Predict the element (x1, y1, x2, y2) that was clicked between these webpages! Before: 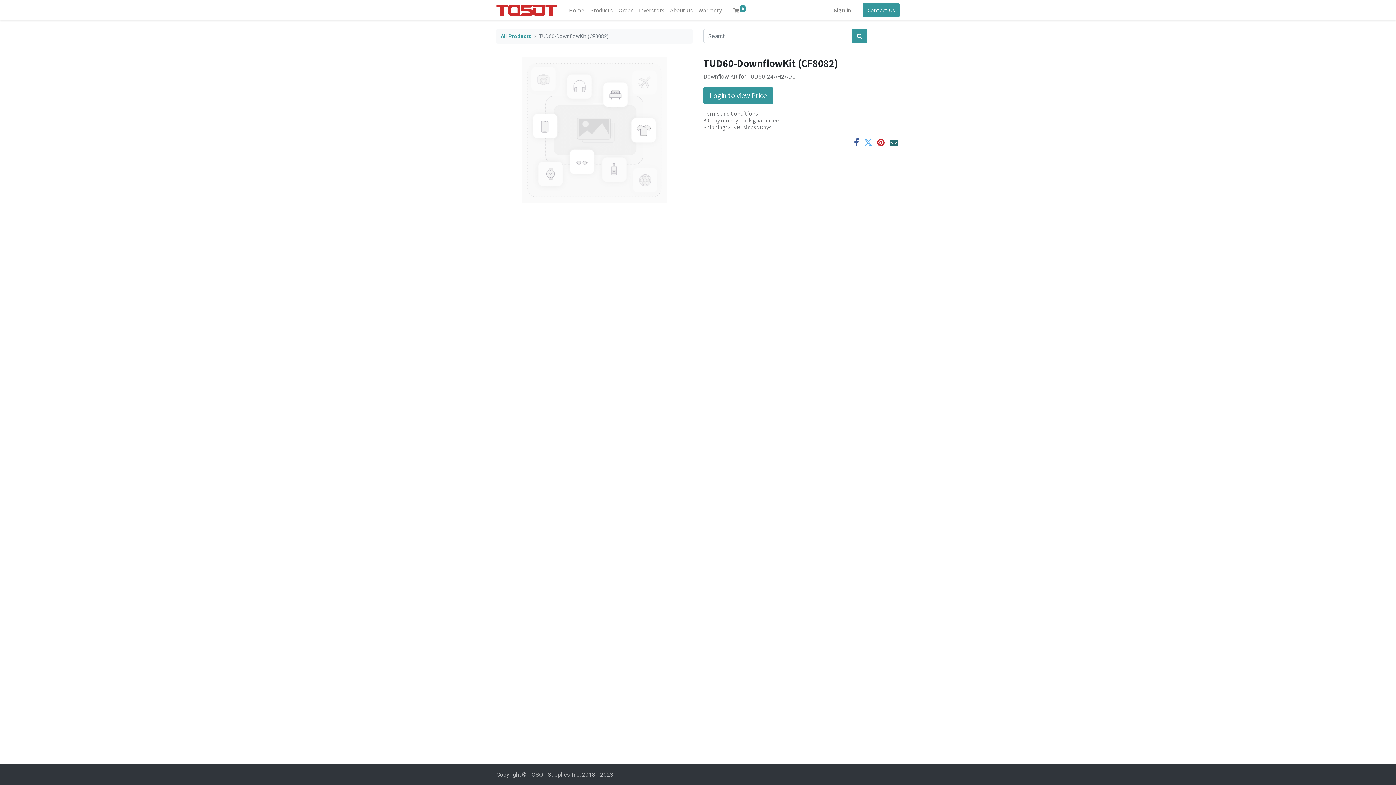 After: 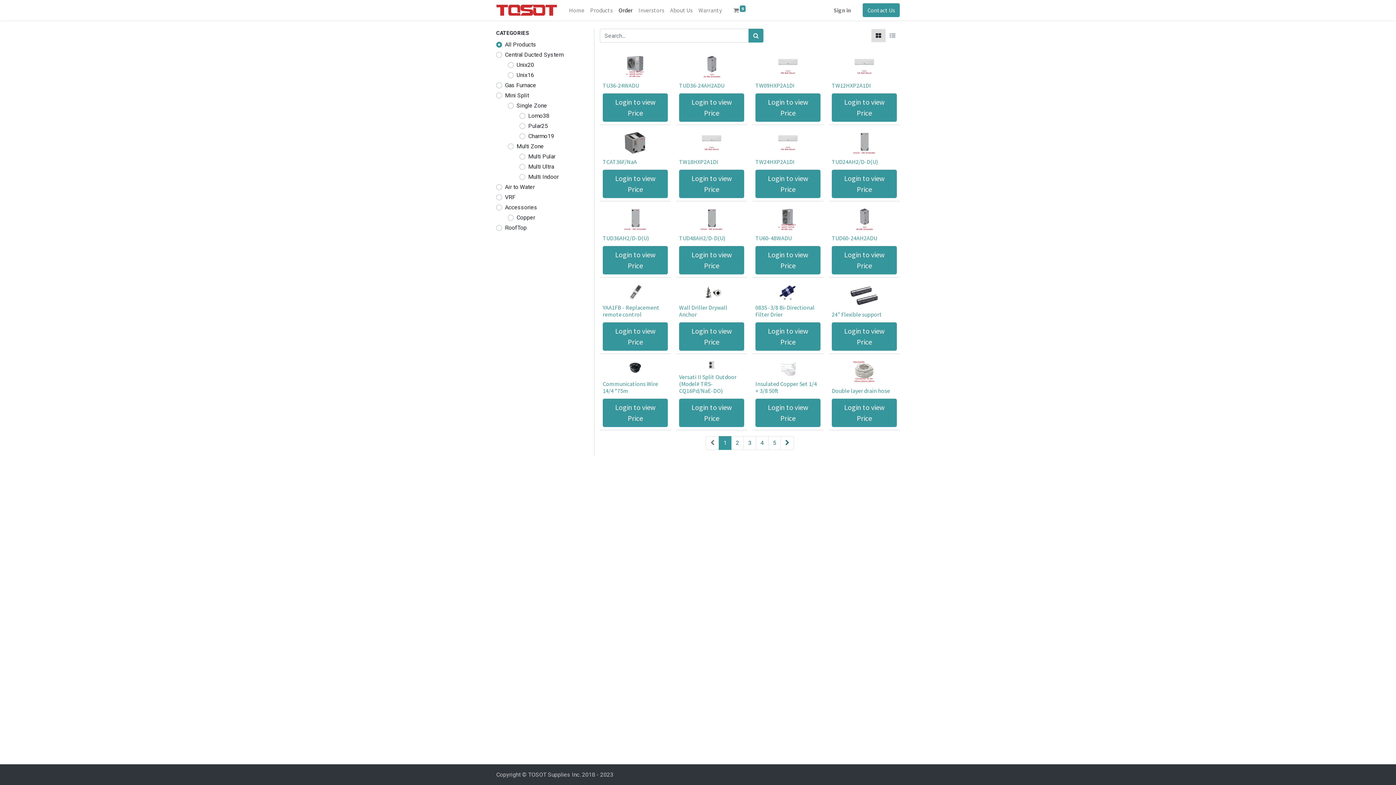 Action: bbox: (500, 33, 531, 39) label: All Products